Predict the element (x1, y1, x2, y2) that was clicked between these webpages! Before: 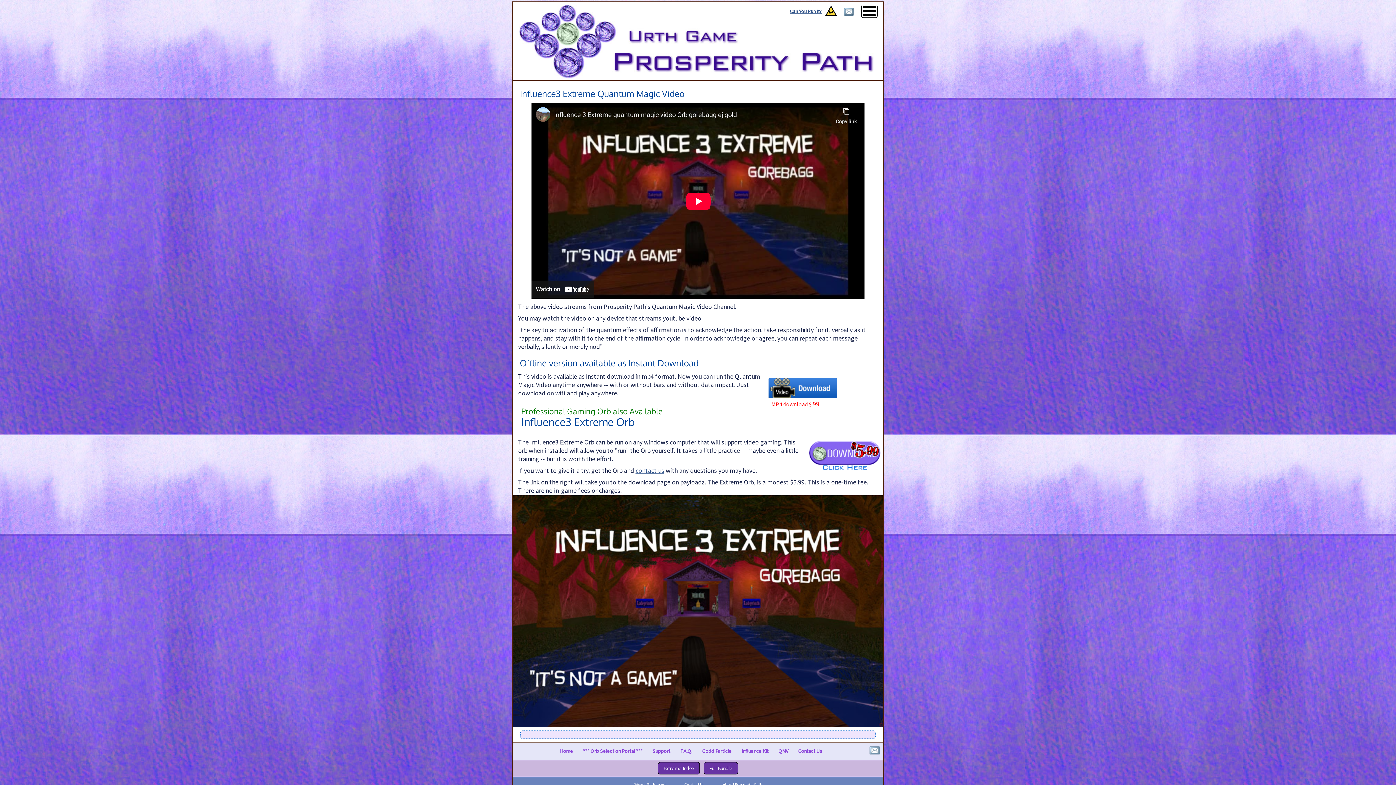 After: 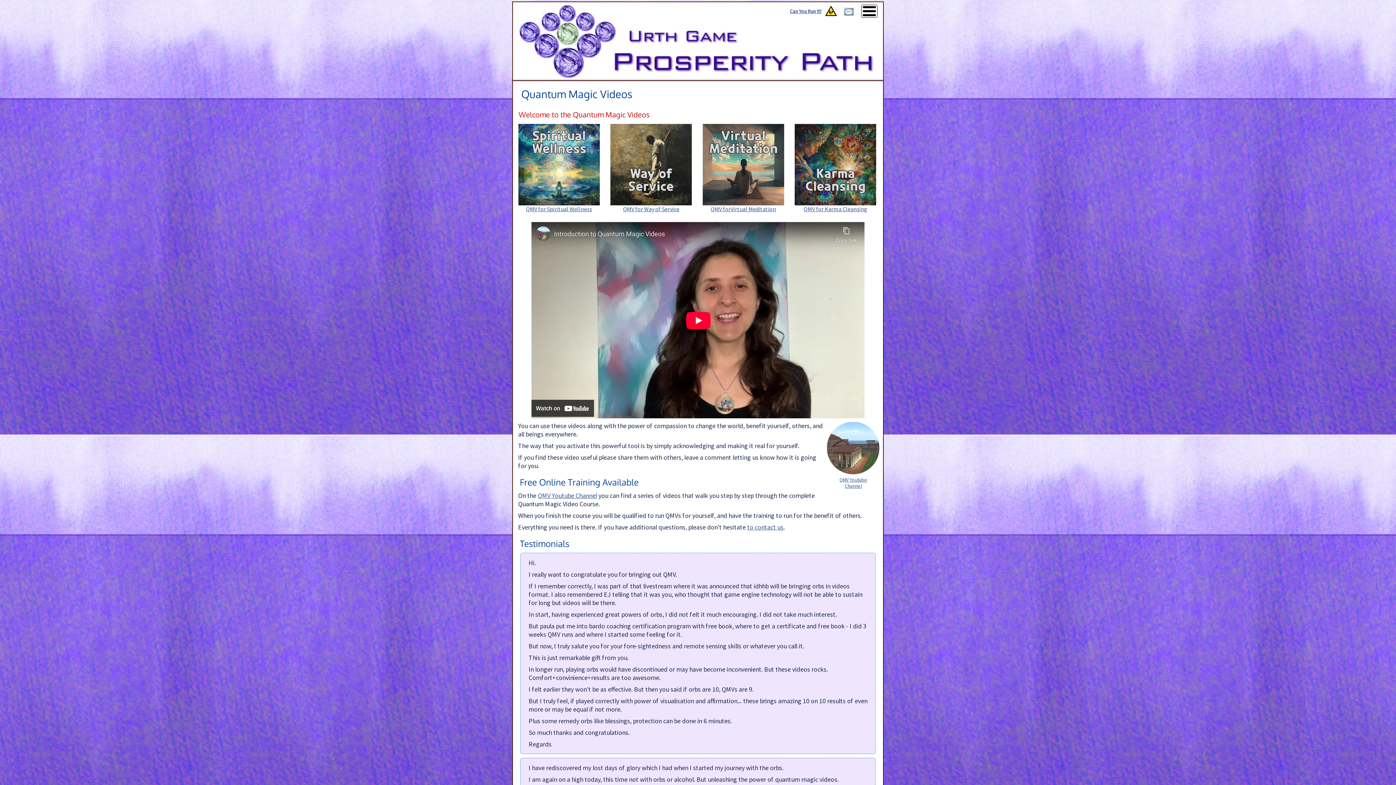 Action: bbox: (776, 743, 790, 760) label: QMV